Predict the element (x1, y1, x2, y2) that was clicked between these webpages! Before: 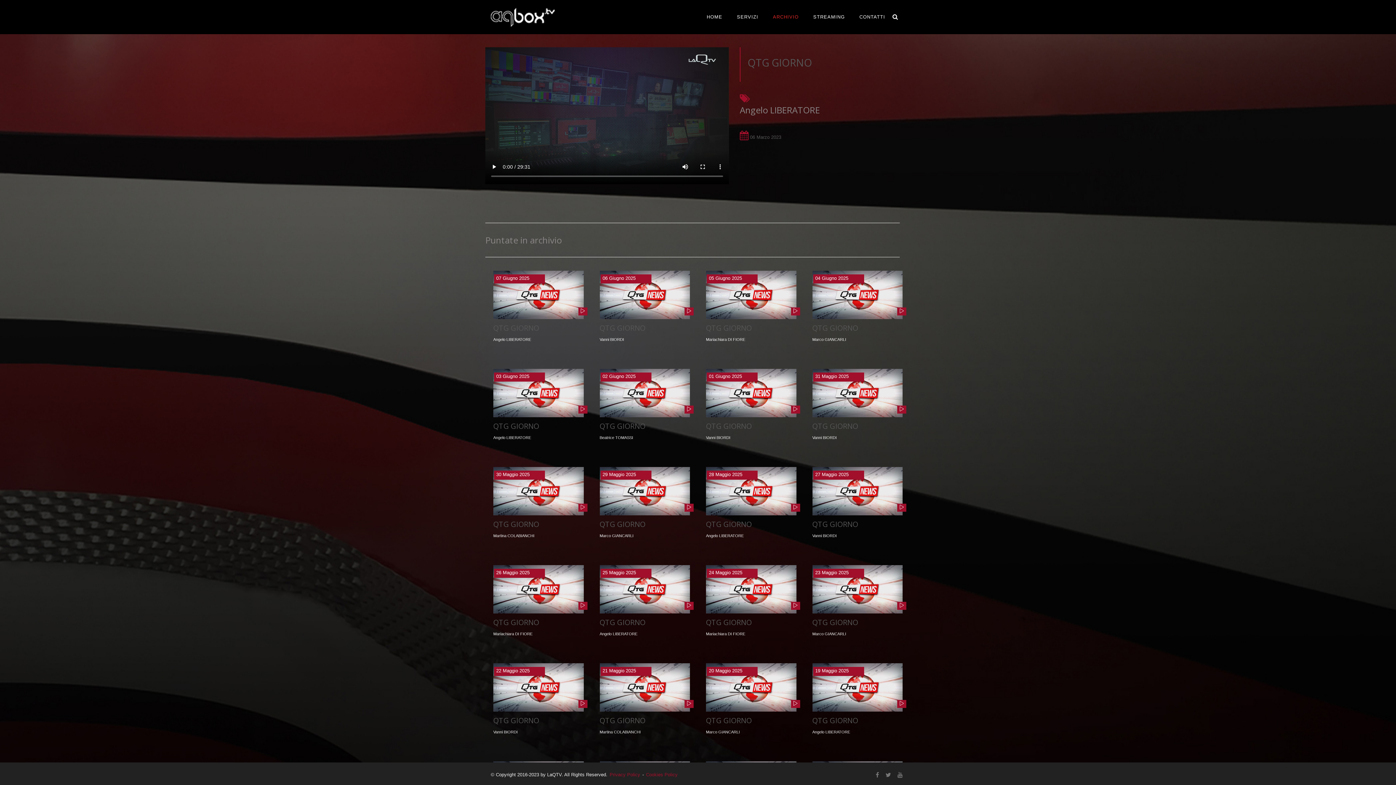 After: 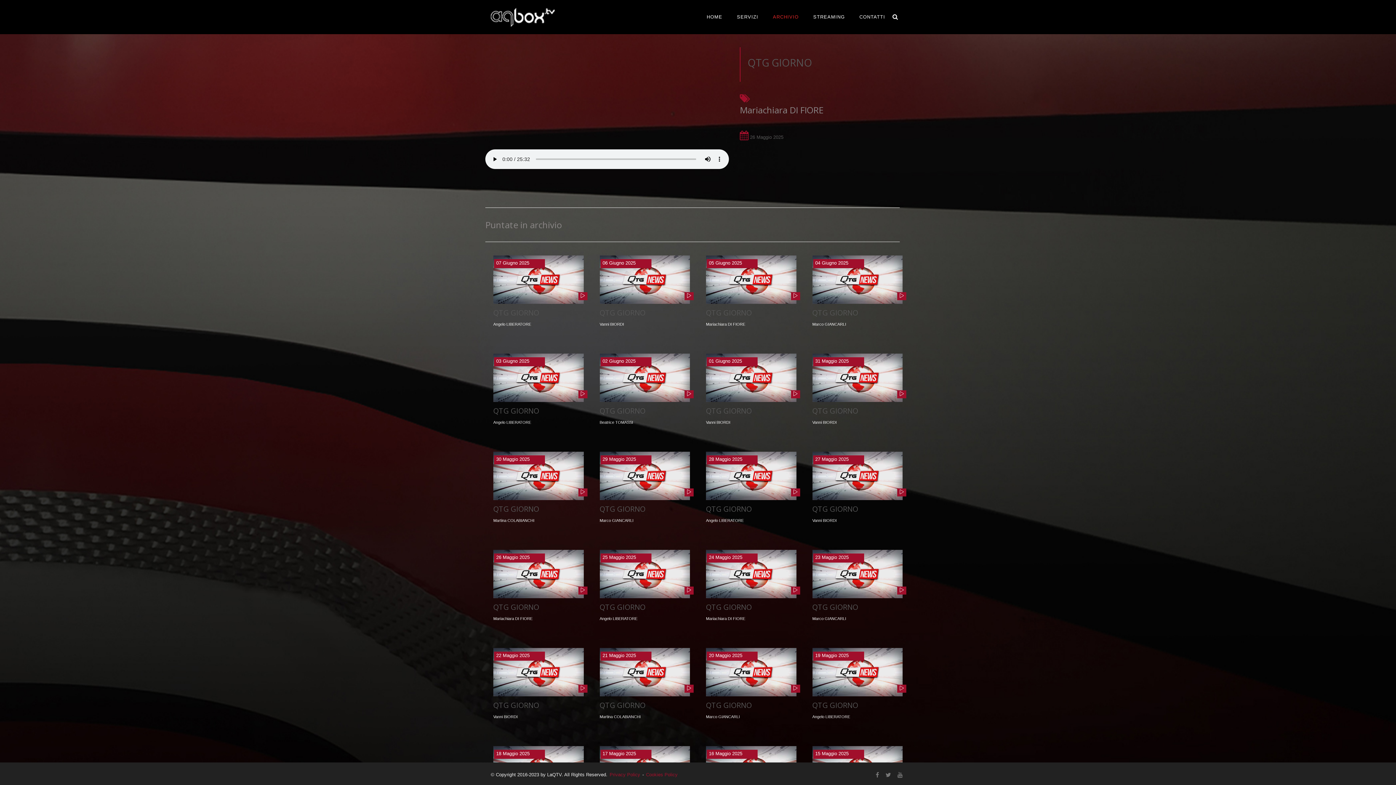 Action: label: 26 Maggio 2025 bbox: (494, 569, 545, 578)